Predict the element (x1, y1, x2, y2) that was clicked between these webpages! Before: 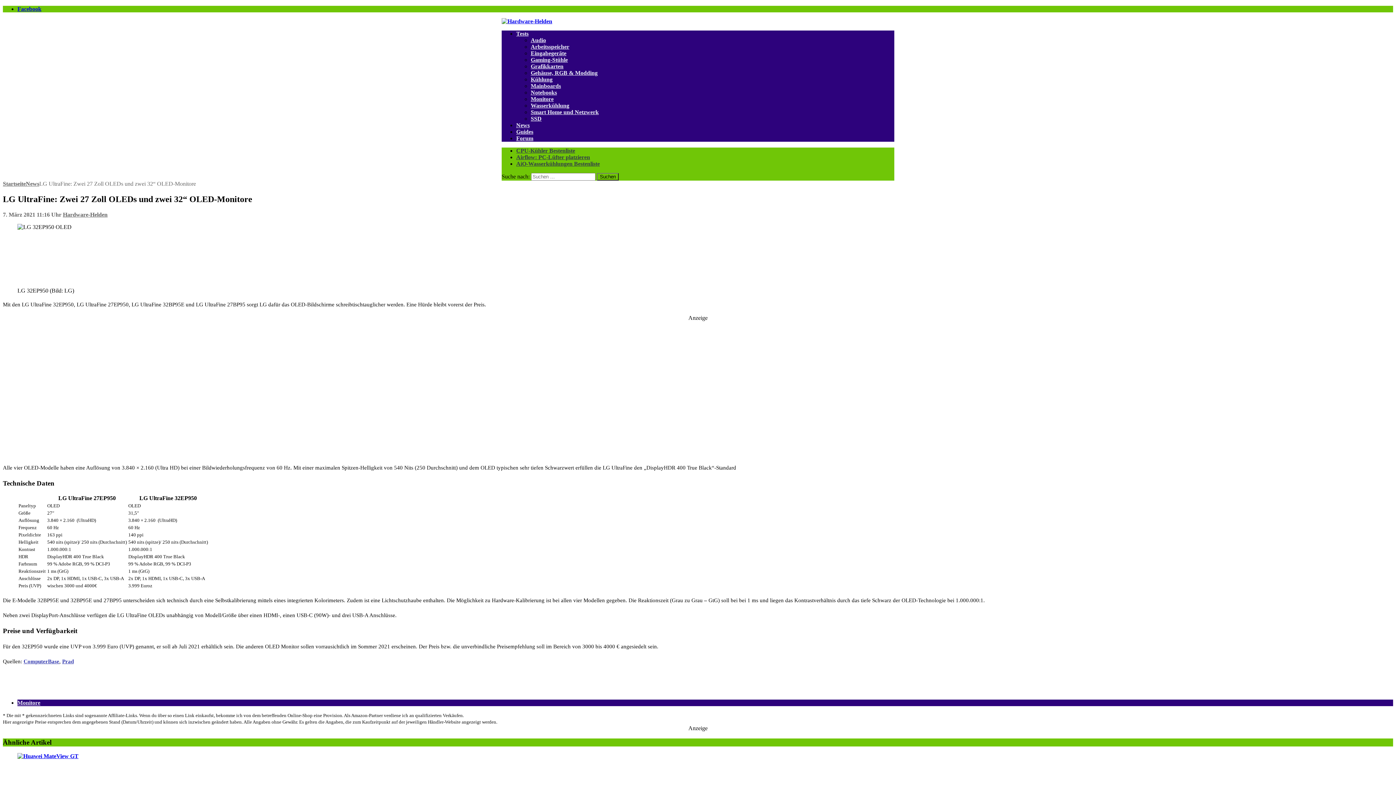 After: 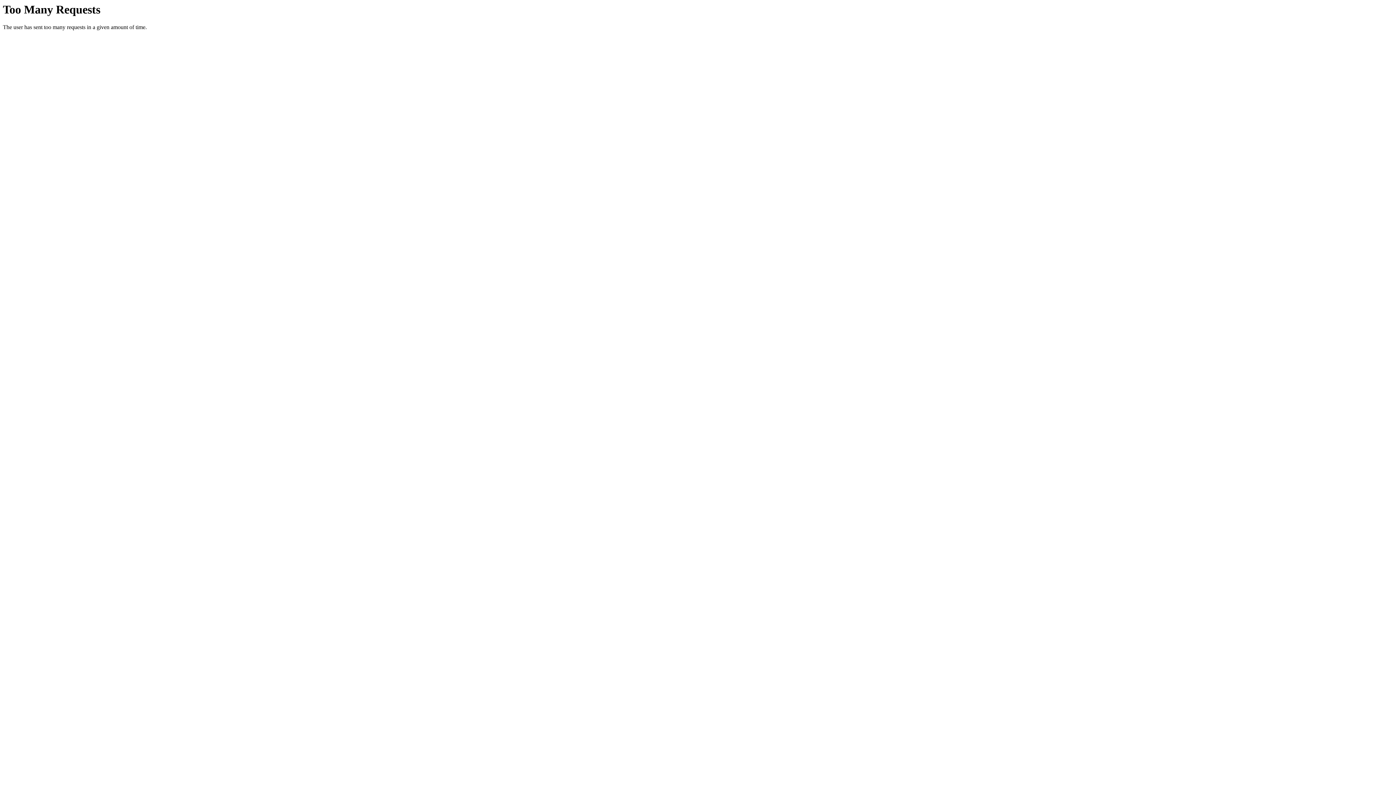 Action: bbox: (516, 128, 533, 134) label: Guides